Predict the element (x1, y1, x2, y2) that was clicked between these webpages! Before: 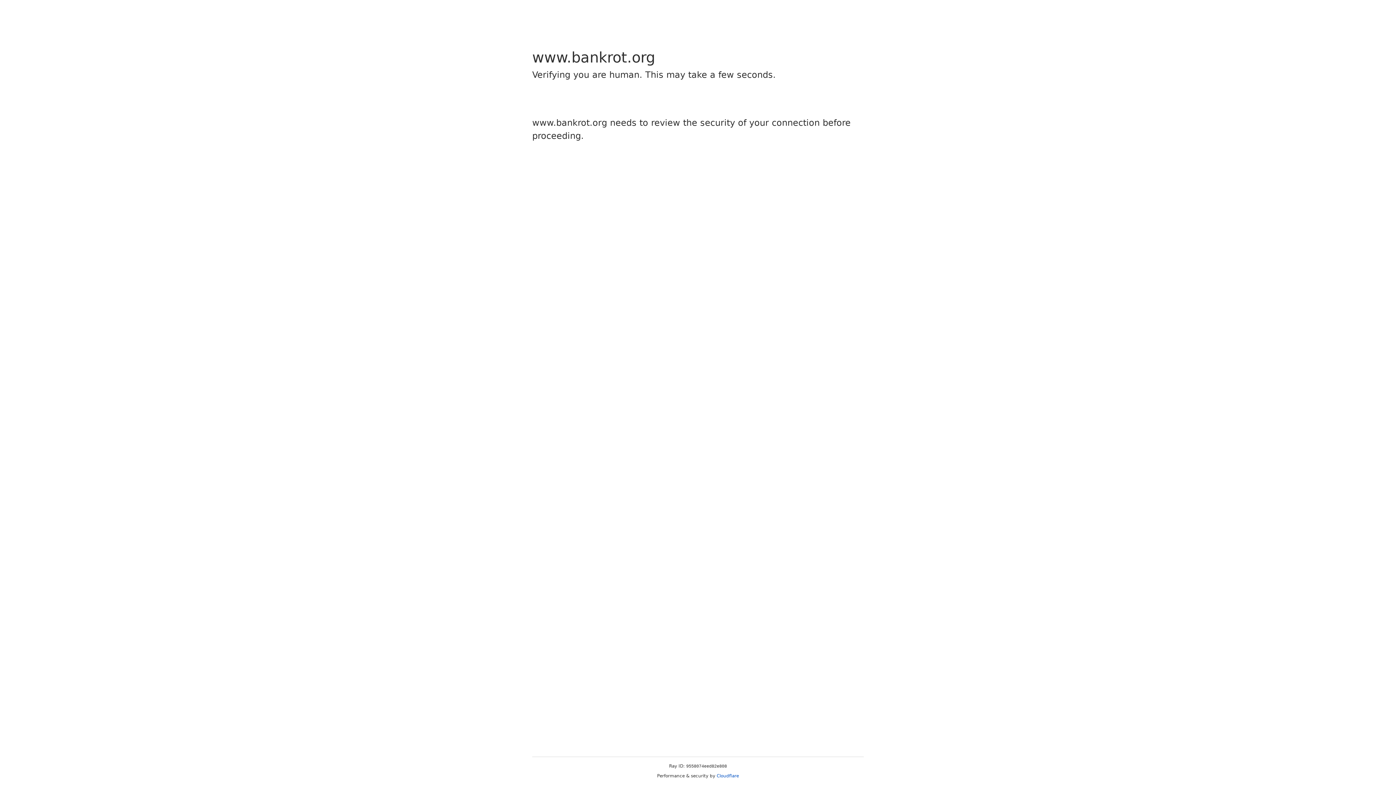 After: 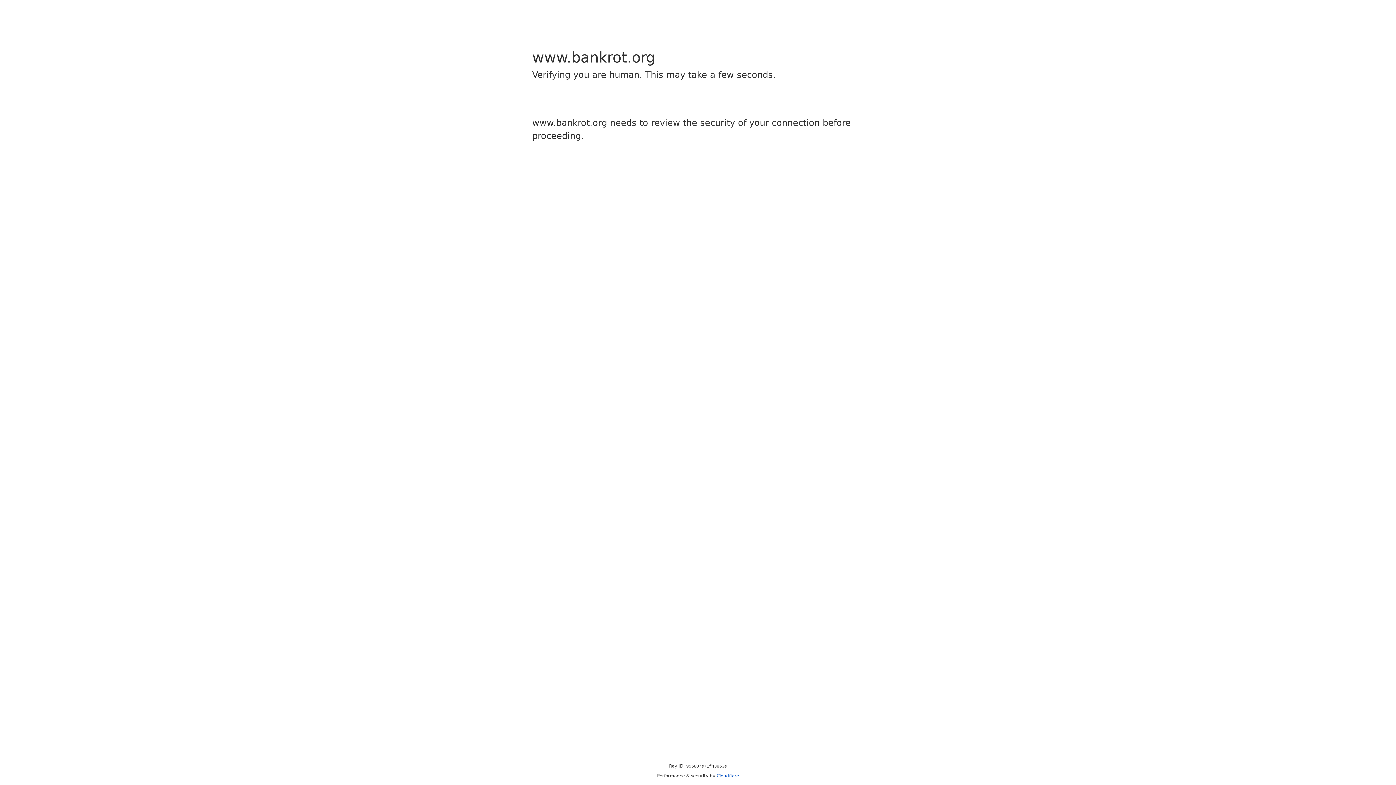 Action: bbox: (716, 773, 739, 778) label: Cloudflare